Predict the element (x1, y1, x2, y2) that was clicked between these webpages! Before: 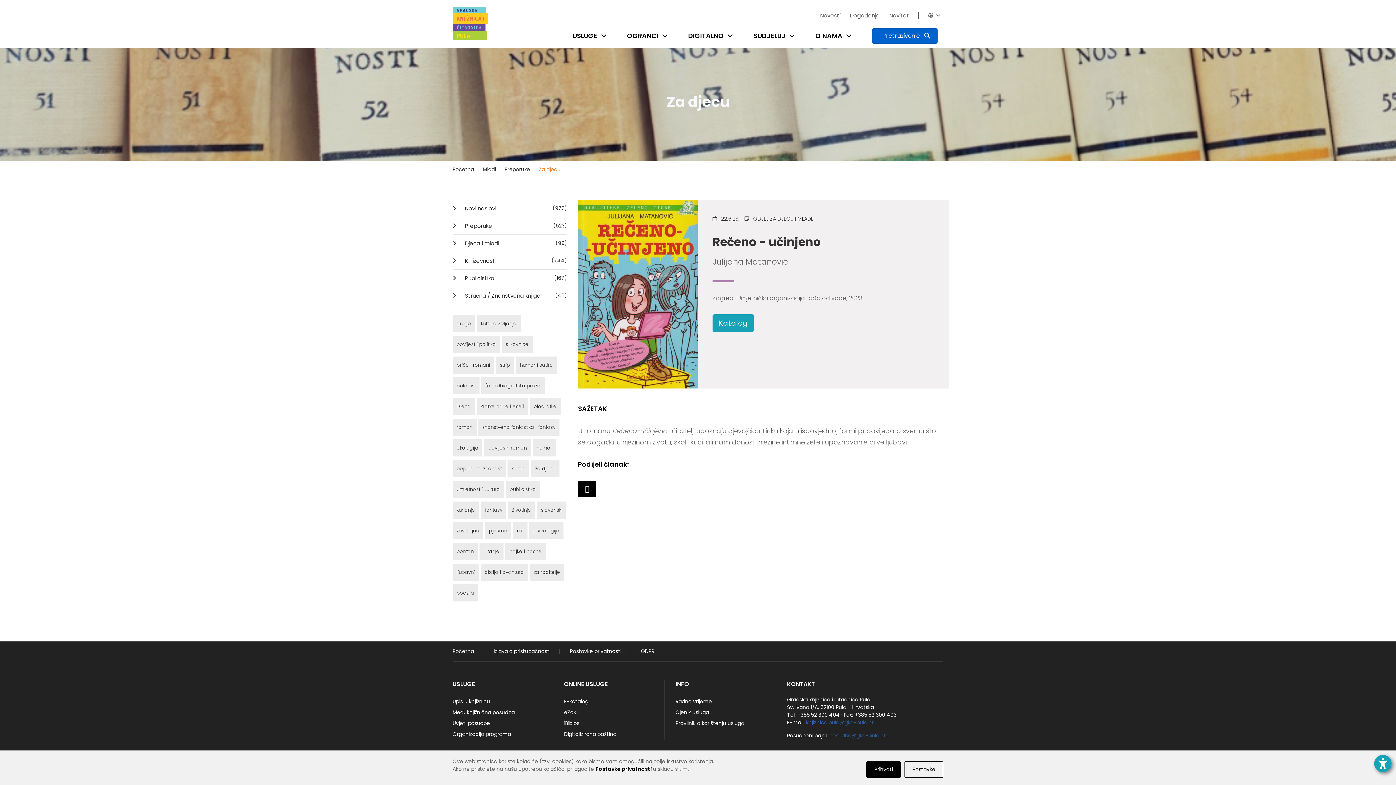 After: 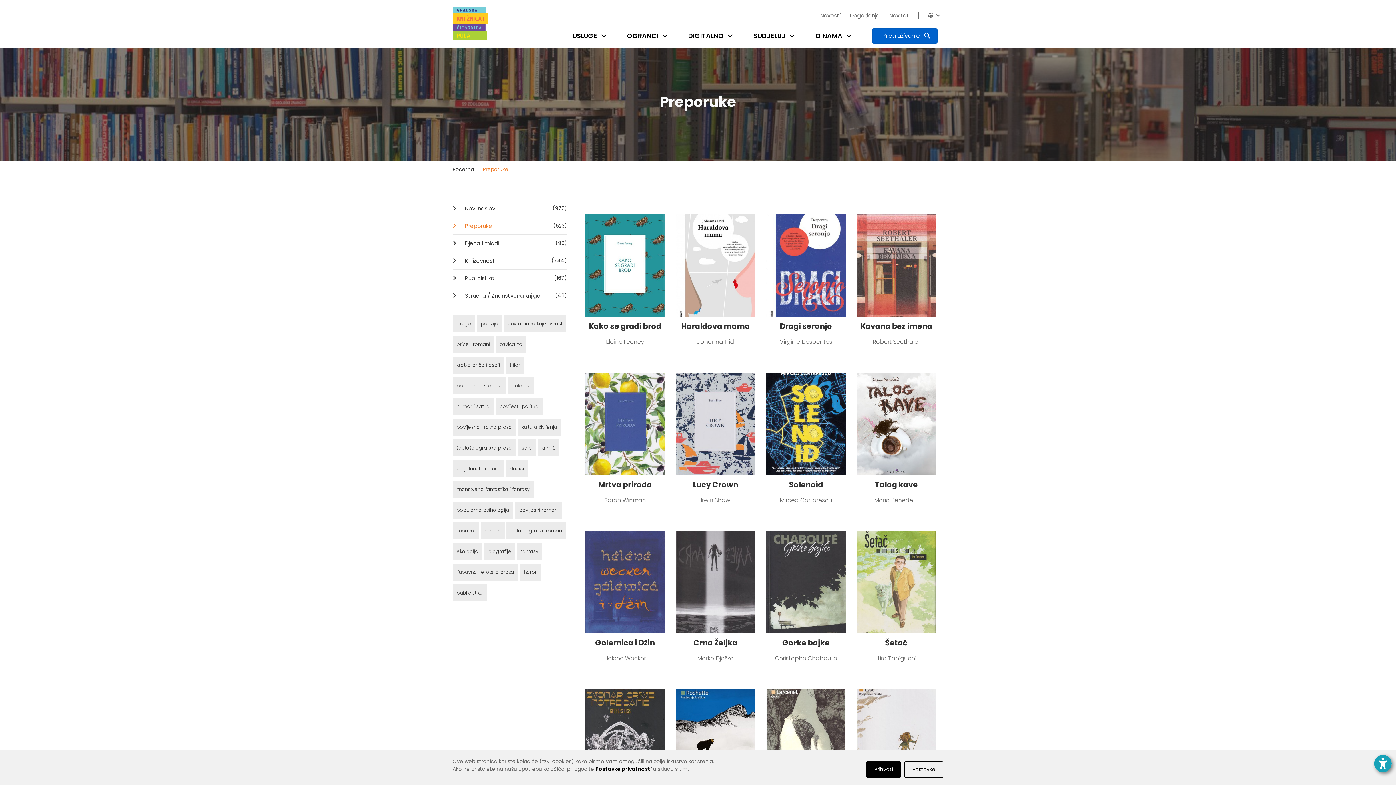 Action: bbox: (452, 217, 567, 234) label:  Preporuke
(523)